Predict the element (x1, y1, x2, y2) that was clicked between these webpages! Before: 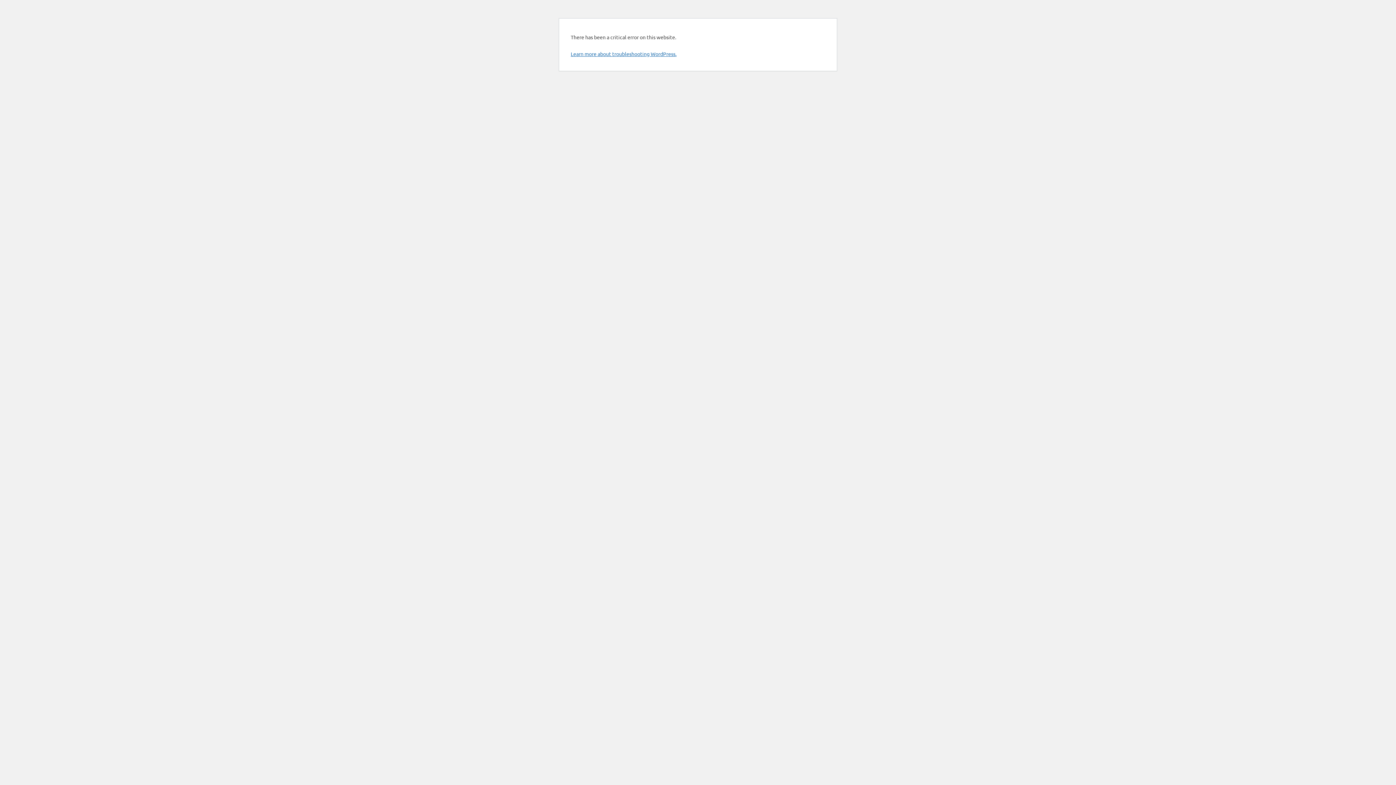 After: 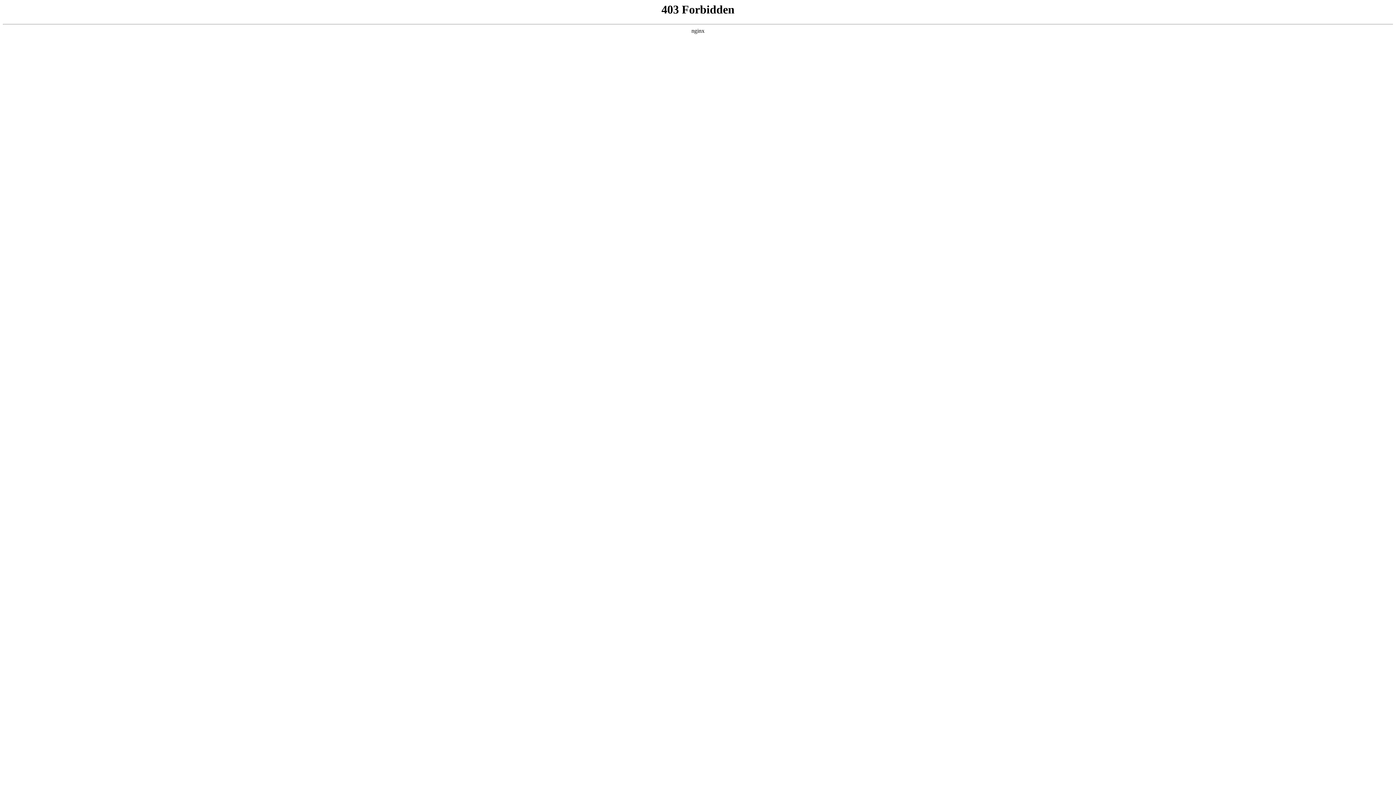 Action: bbox: (570, 50, 676, 57) label: Learn more about troubleshooting WordPress.